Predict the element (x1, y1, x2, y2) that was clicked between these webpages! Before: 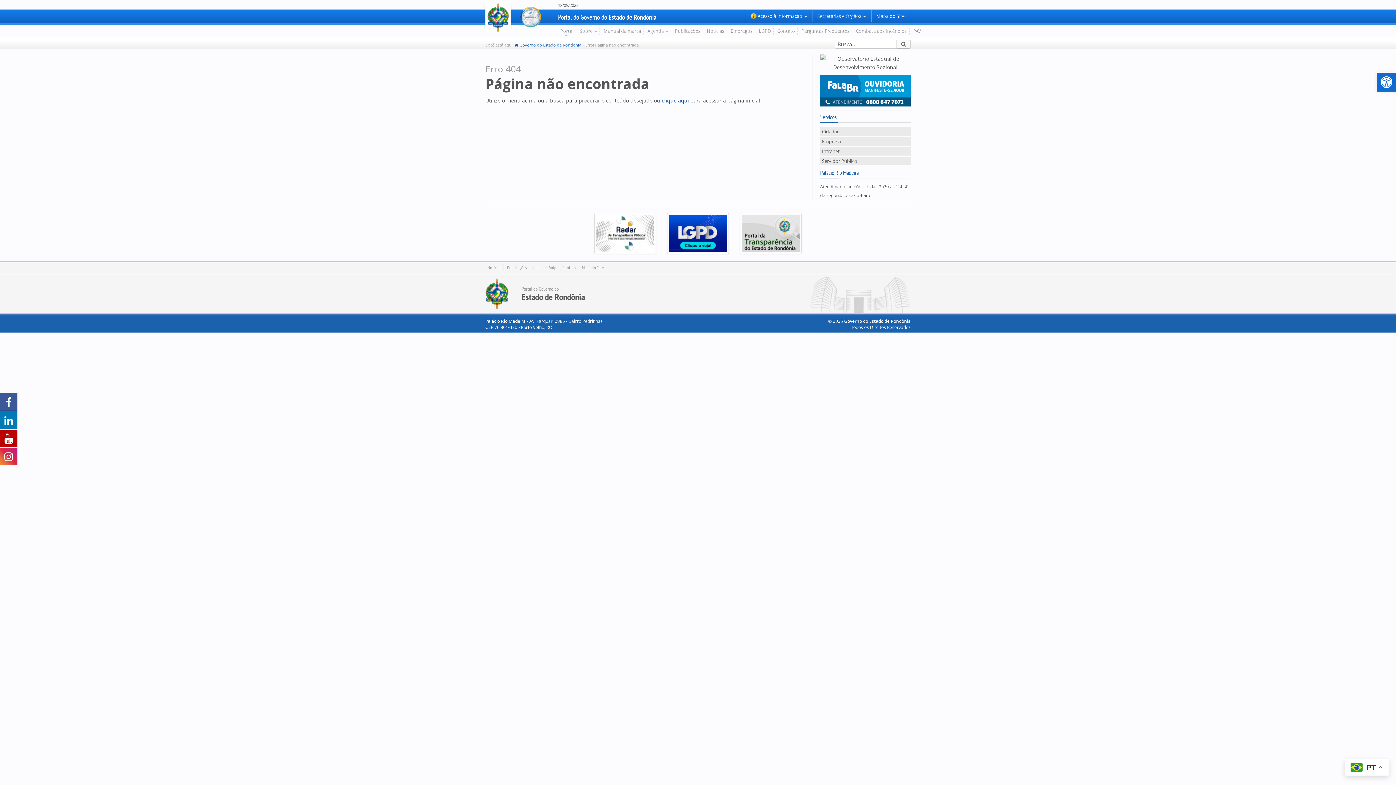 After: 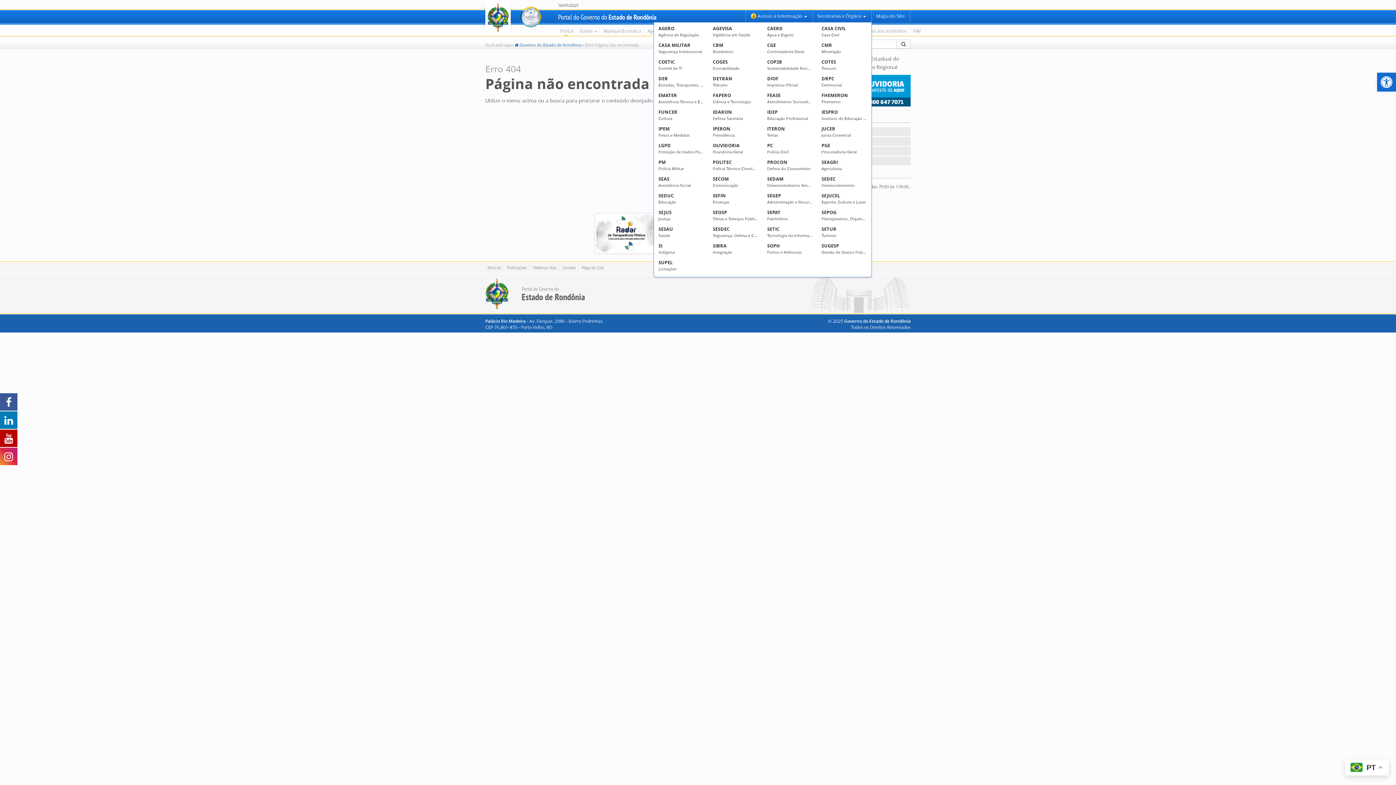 Action: label: Secretarias e Órgãos  bbox: (812, 10, 870, 21)